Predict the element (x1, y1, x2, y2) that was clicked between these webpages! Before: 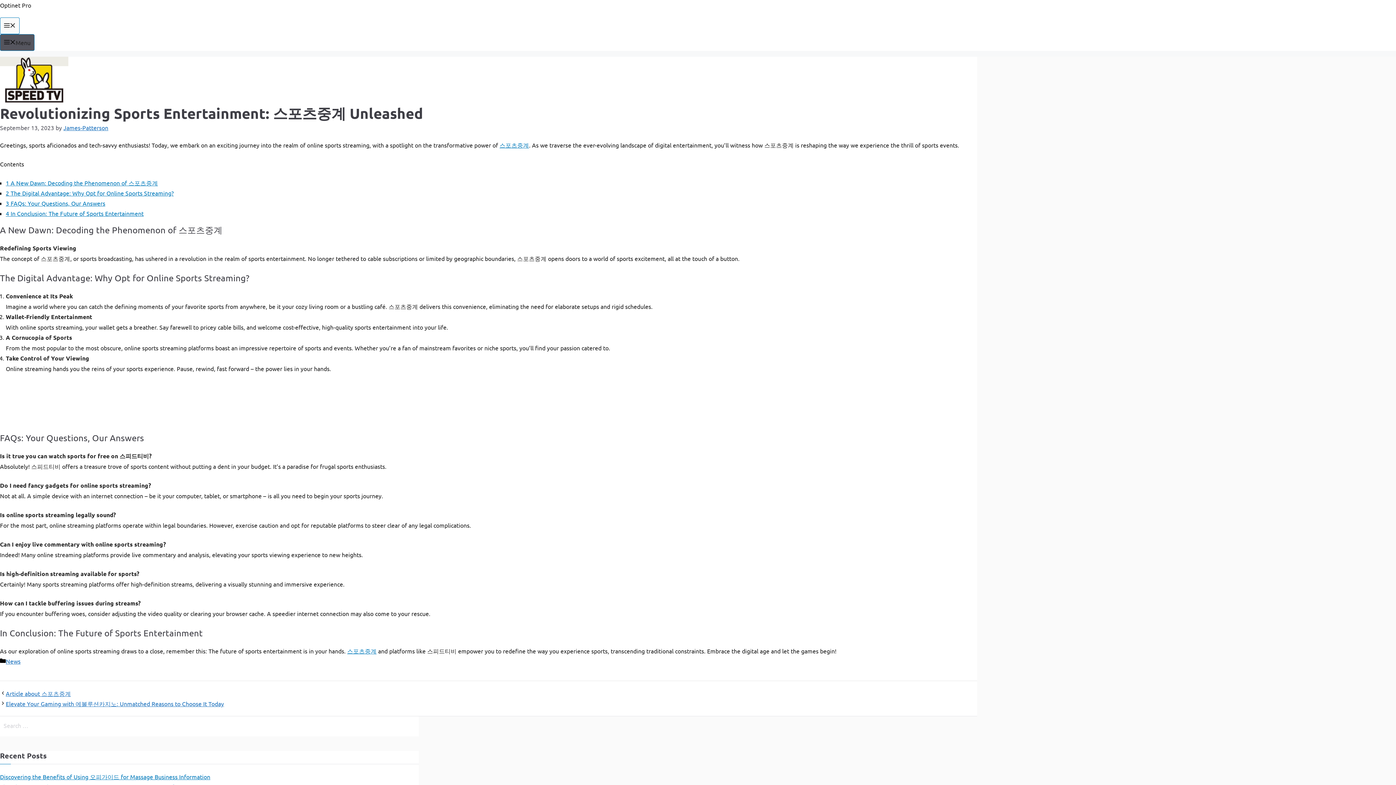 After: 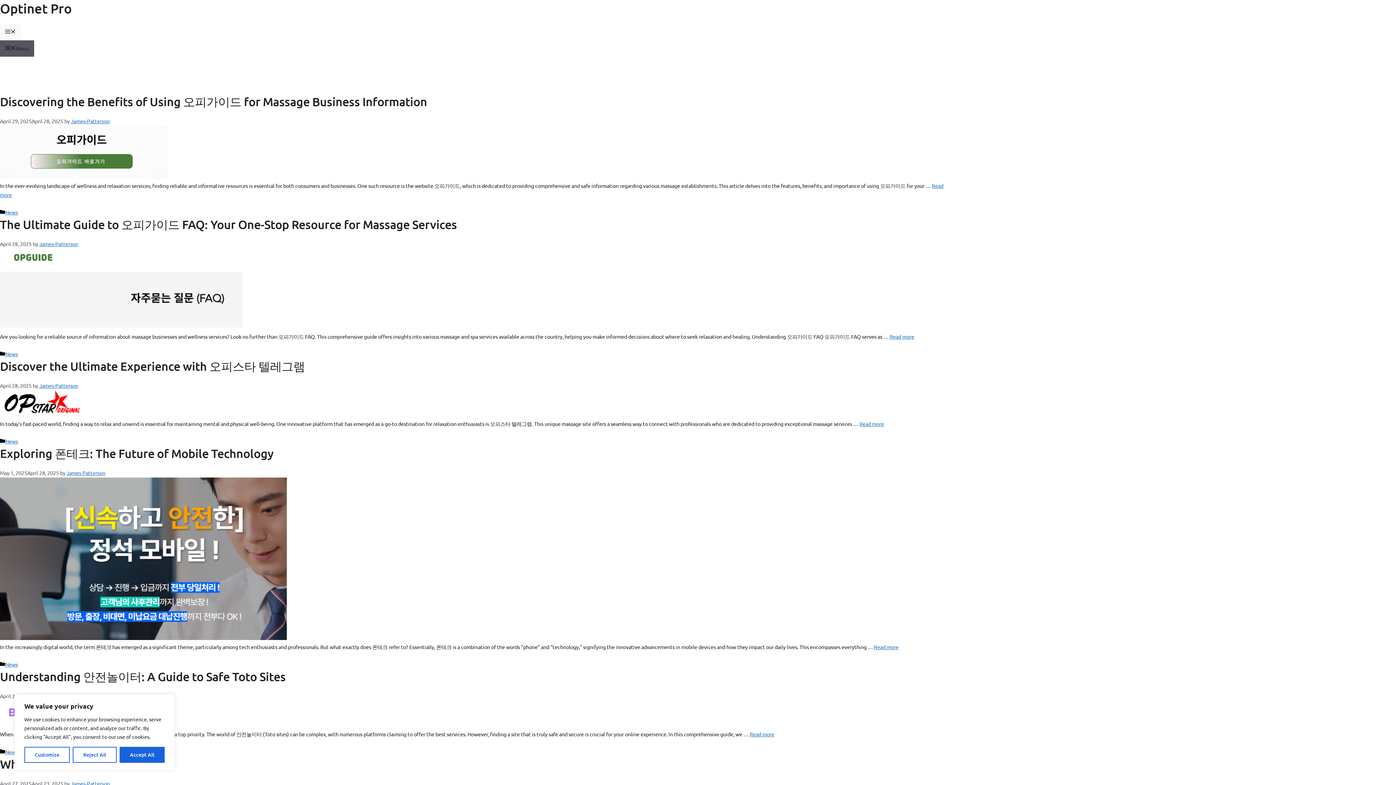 Action: label: Optinet Pro bbox: (0, 1, 31, 8)